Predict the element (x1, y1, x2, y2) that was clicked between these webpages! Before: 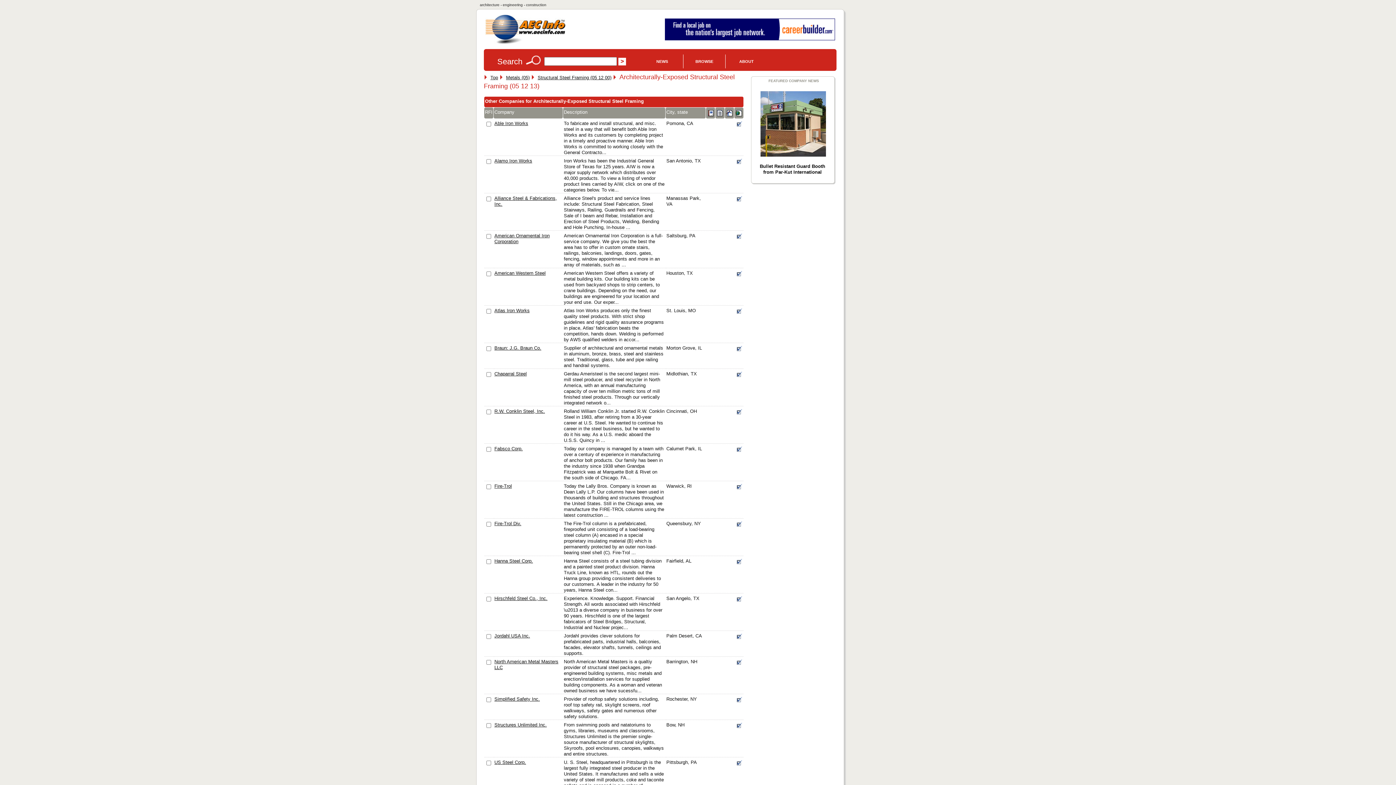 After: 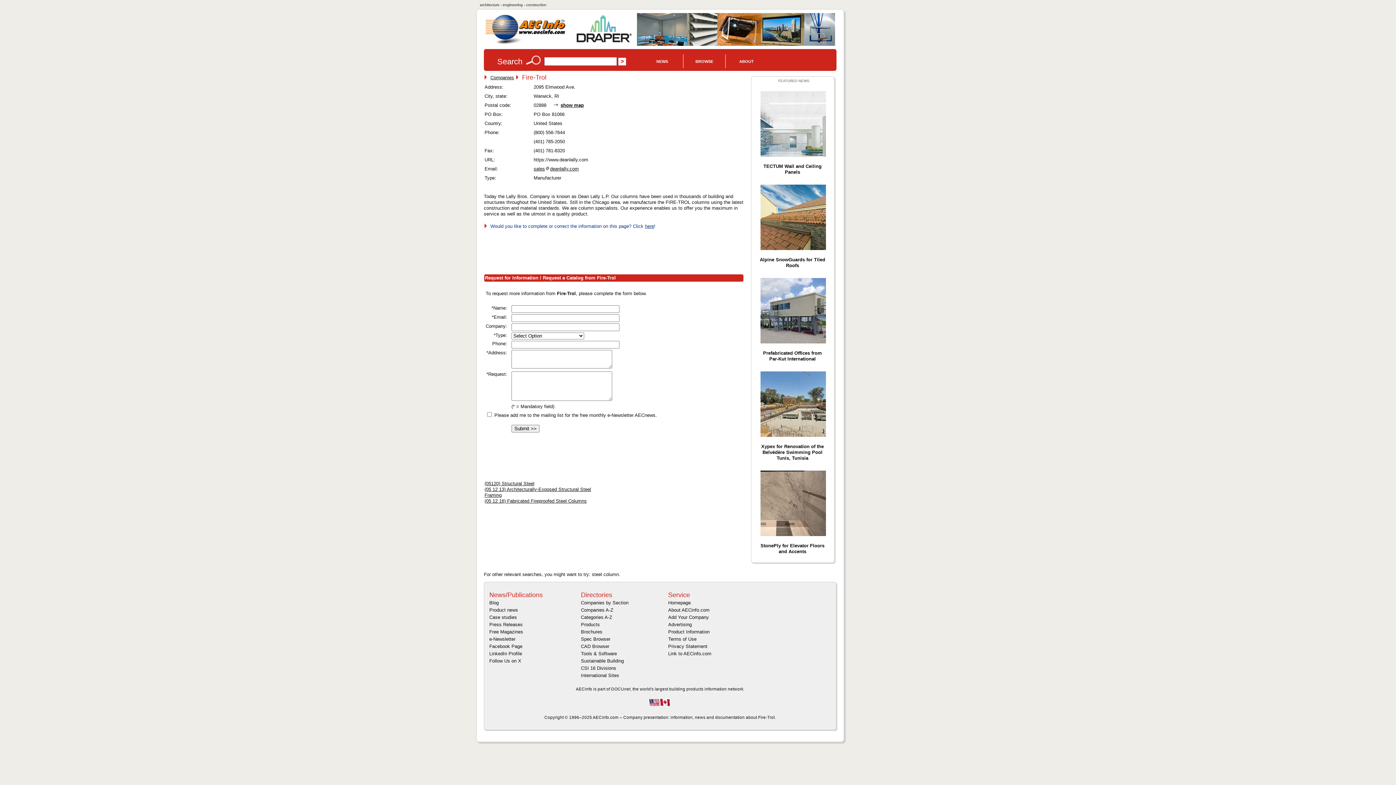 Action: label: Fire-Trol bbox: (494, 483, 512, 489)